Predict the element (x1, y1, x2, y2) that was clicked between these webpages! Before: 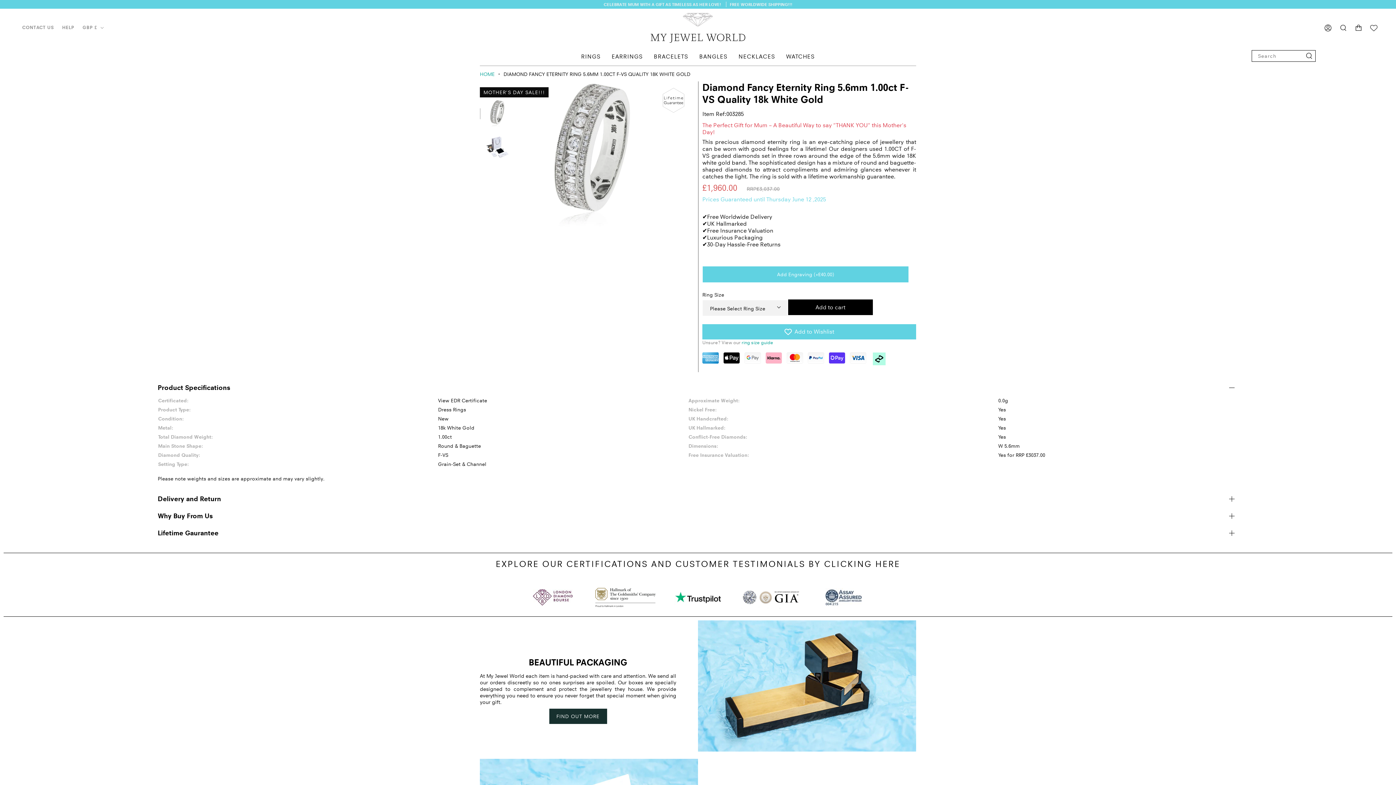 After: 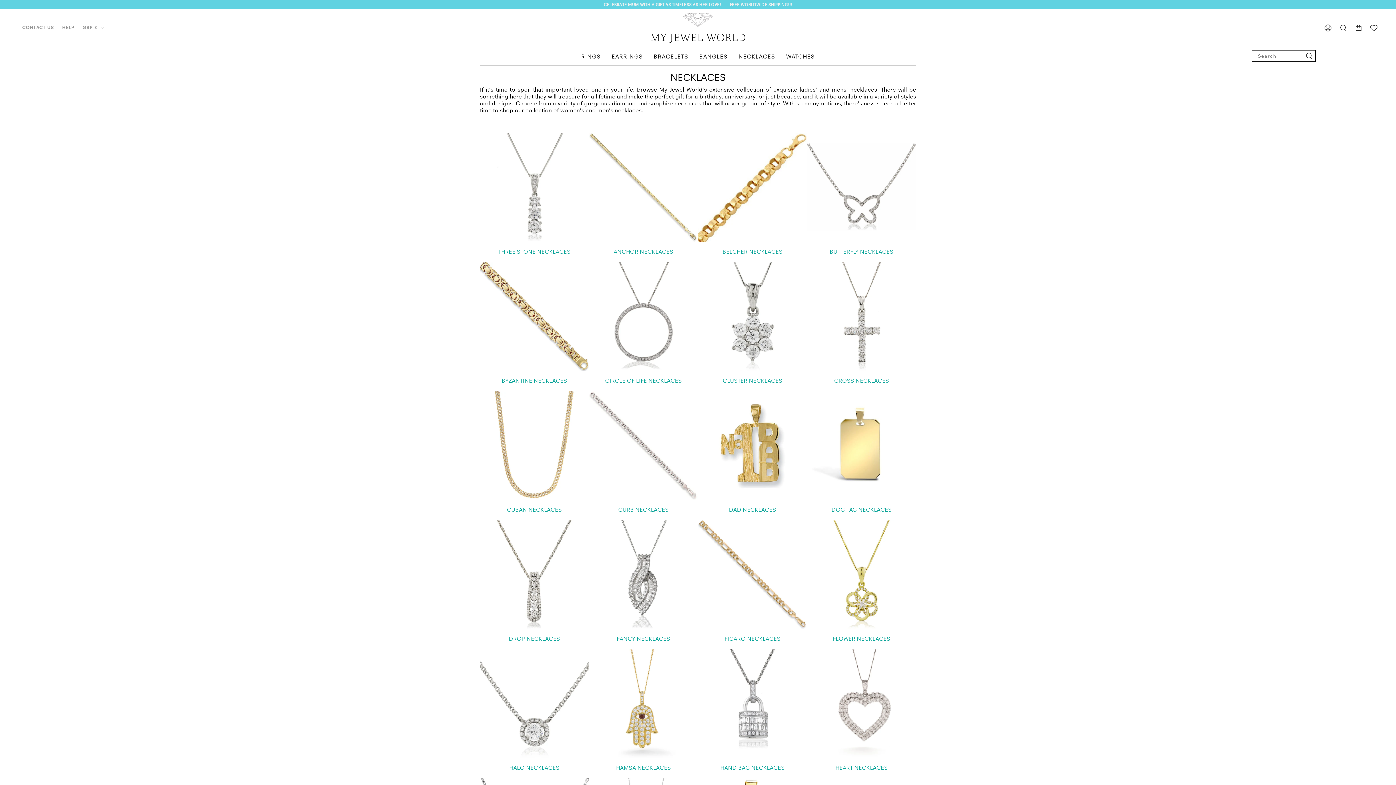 Action: bbox: (733, 47, 780, 65) label: NECKLACES